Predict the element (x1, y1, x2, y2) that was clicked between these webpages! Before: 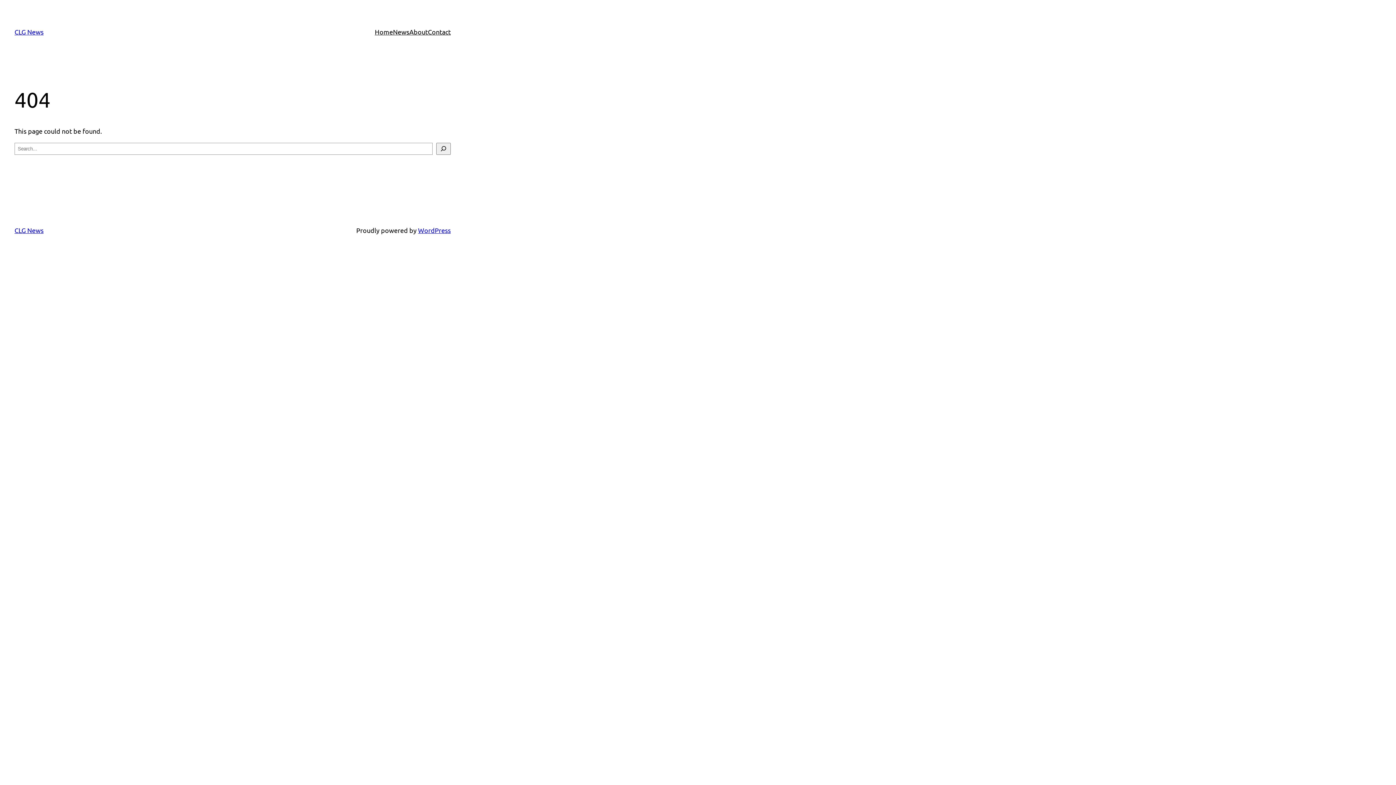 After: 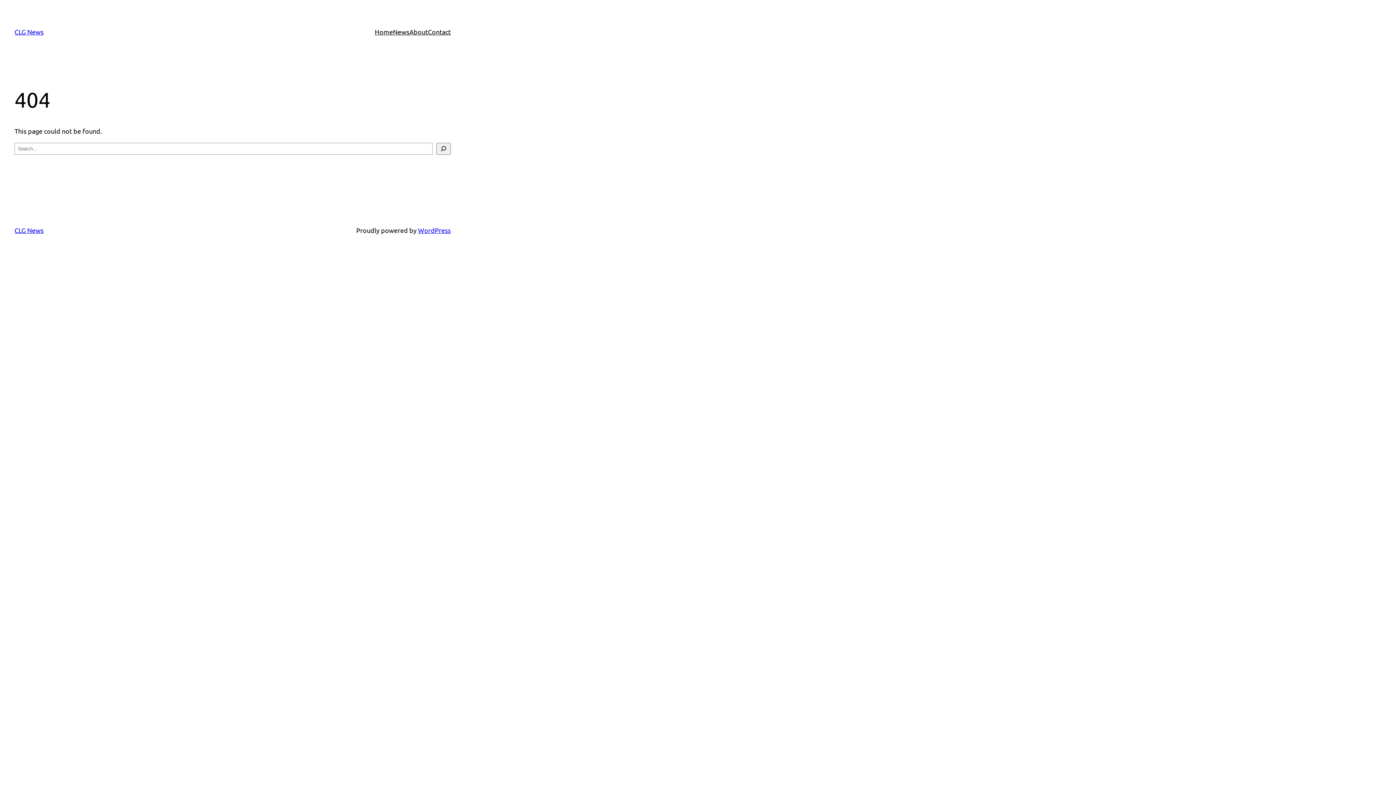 Action: label: Contact bbox: (428, 26, 450, 37)